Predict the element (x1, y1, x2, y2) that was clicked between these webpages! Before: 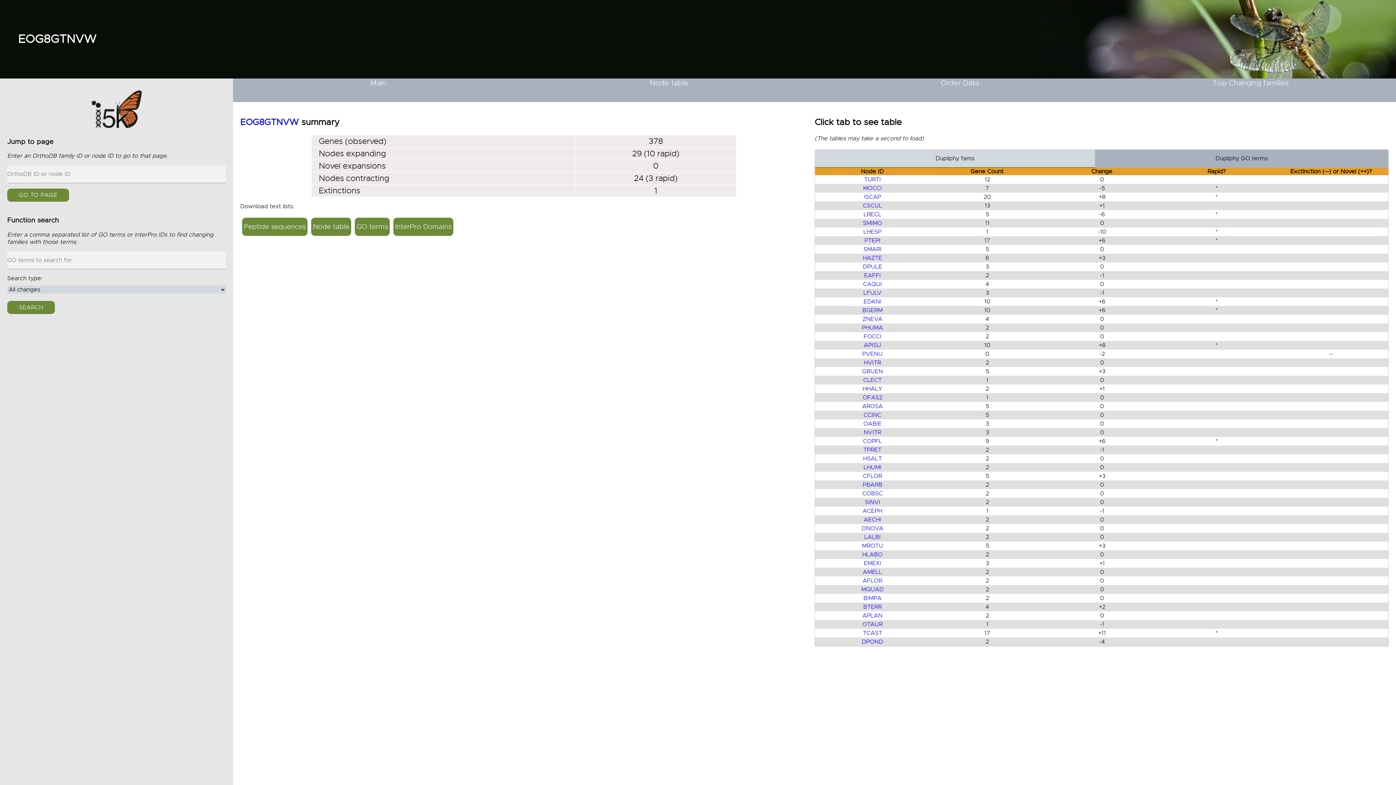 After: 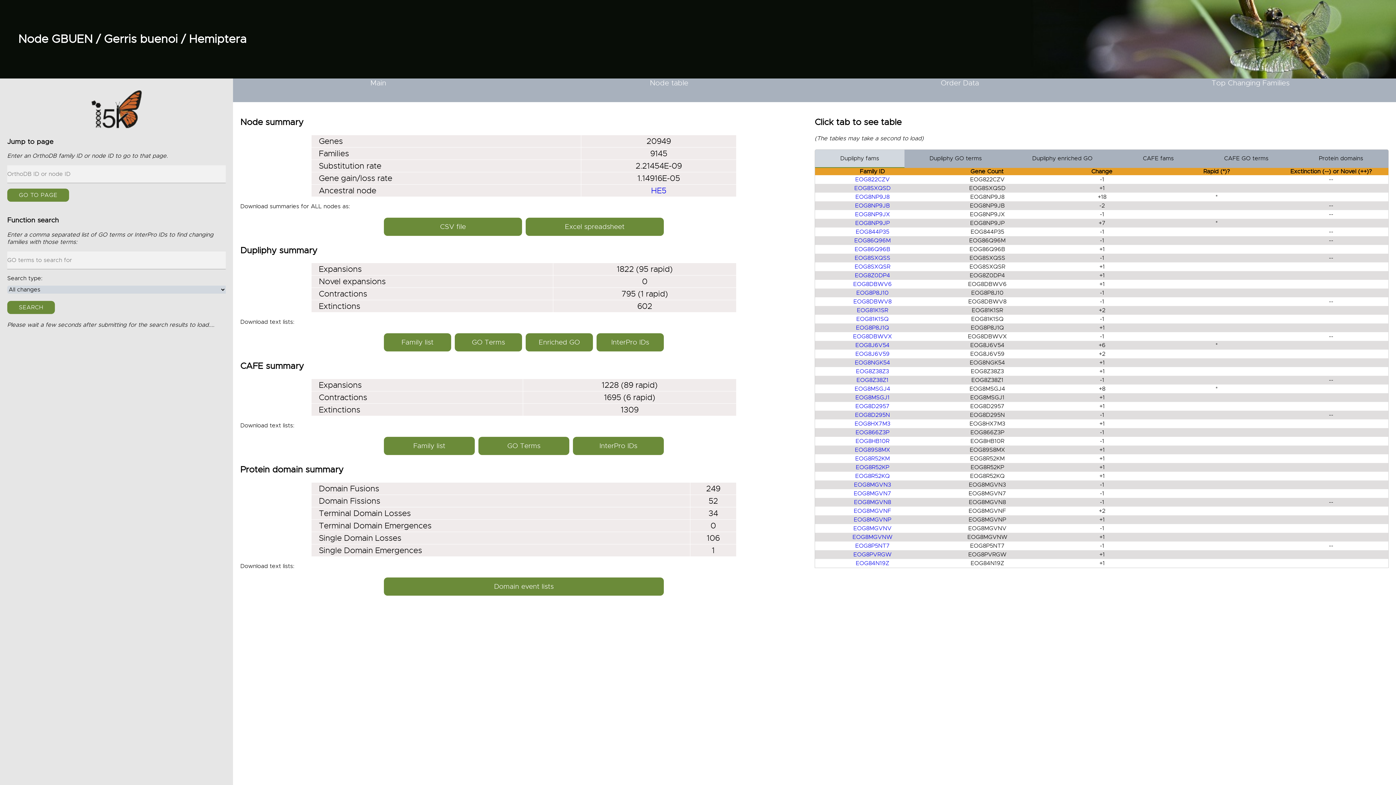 Action: label: GBUEN bbox: (862, 367, 883, 375)